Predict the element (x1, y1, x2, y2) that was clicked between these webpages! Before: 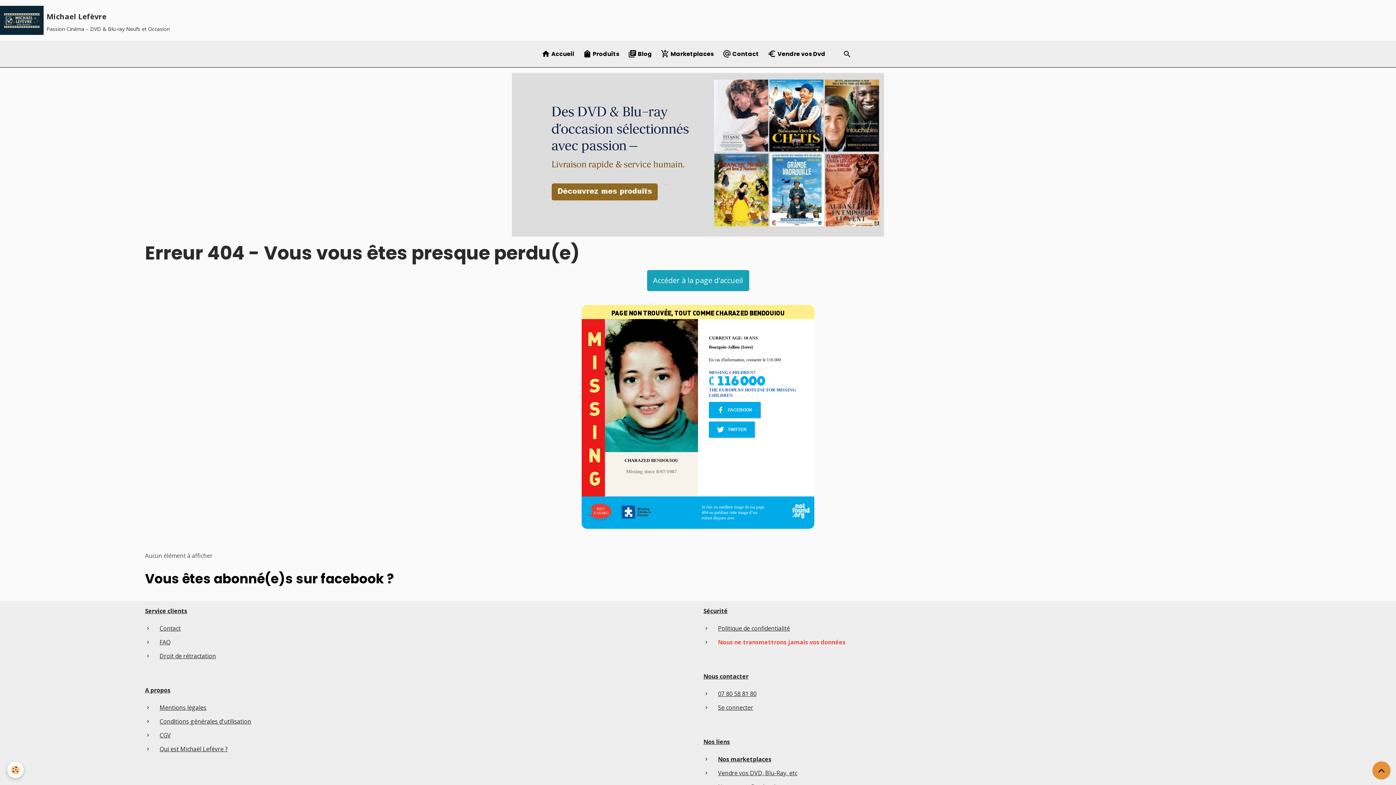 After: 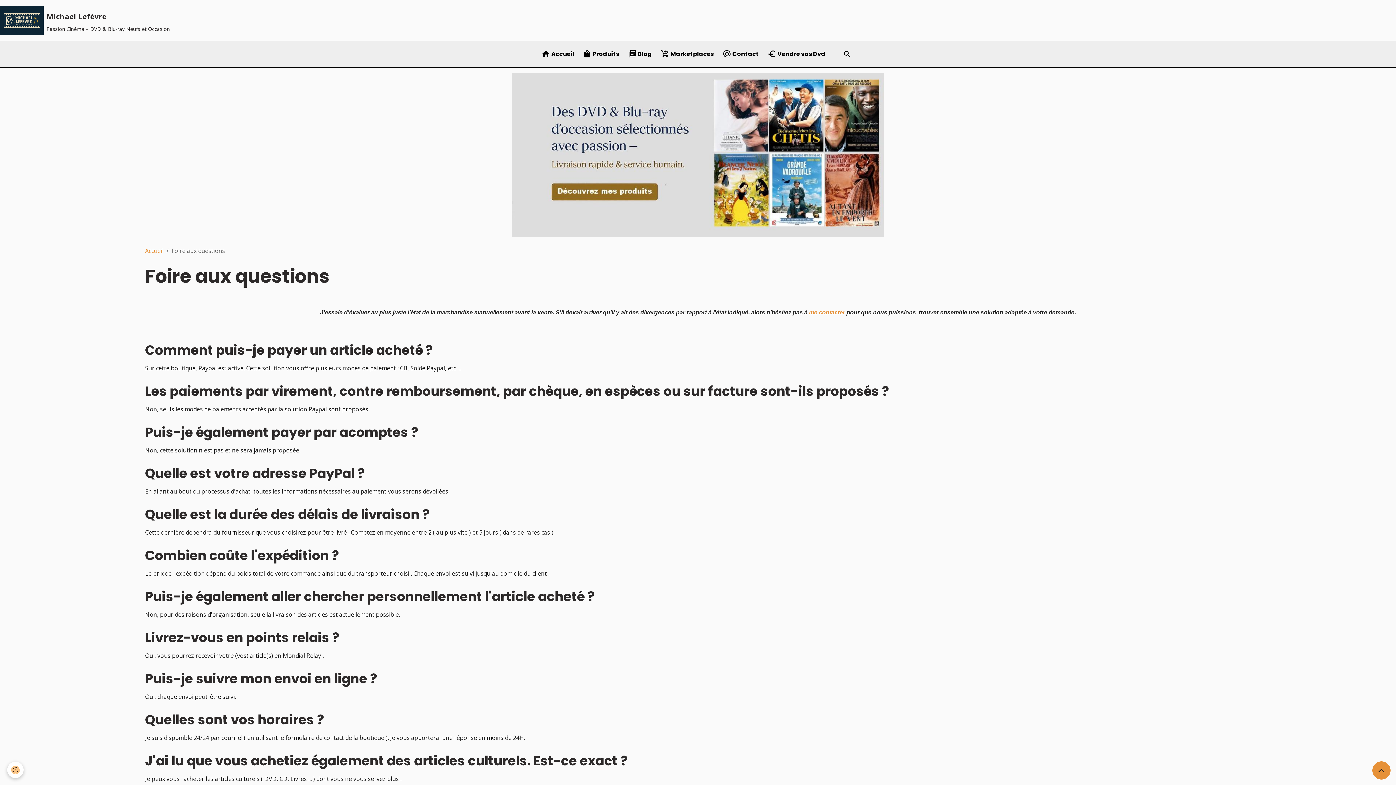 Action: label: FAQ bbox: (159, 638, 170, 646)